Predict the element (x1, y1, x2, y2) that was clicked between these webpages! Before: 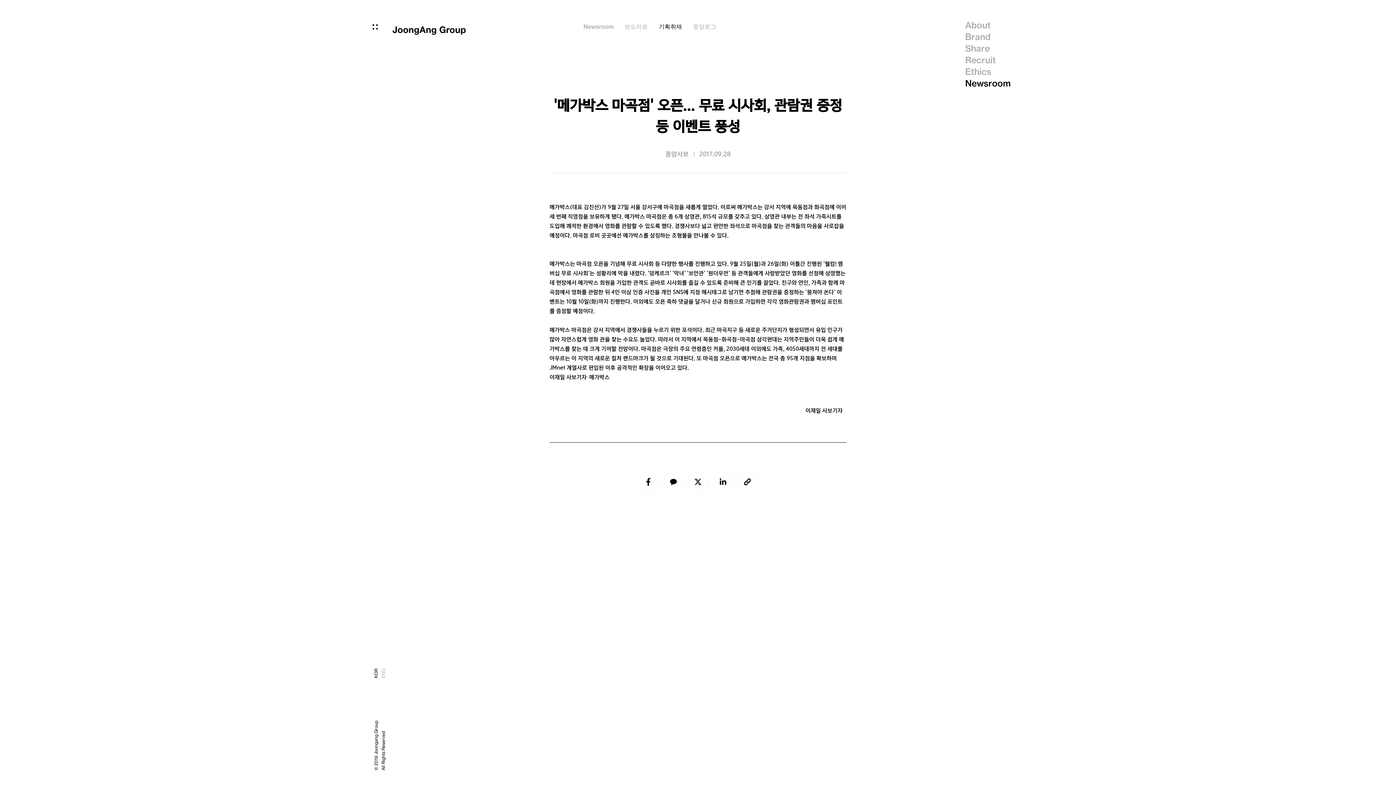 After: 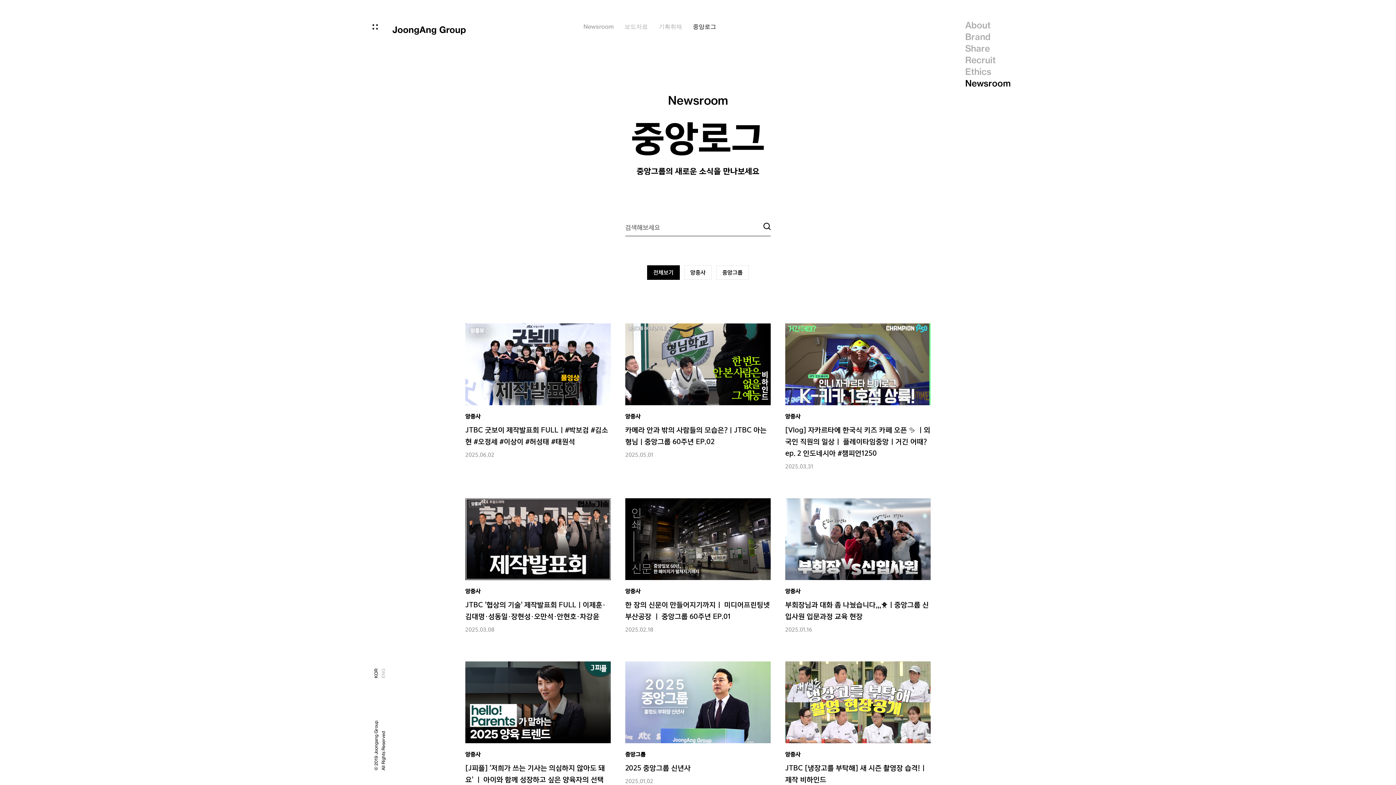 Action: bbox: (693, 22, 716, 30) label: 중앙로그